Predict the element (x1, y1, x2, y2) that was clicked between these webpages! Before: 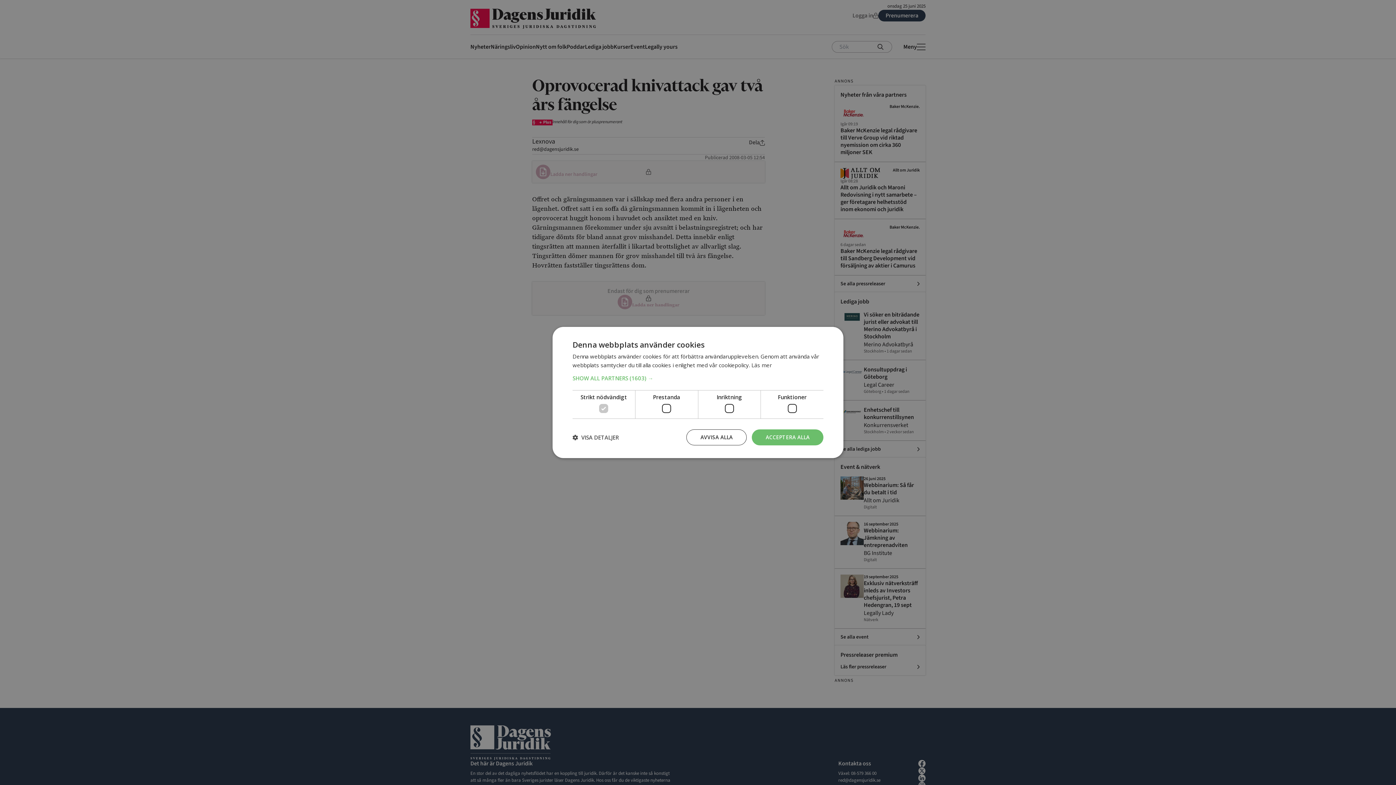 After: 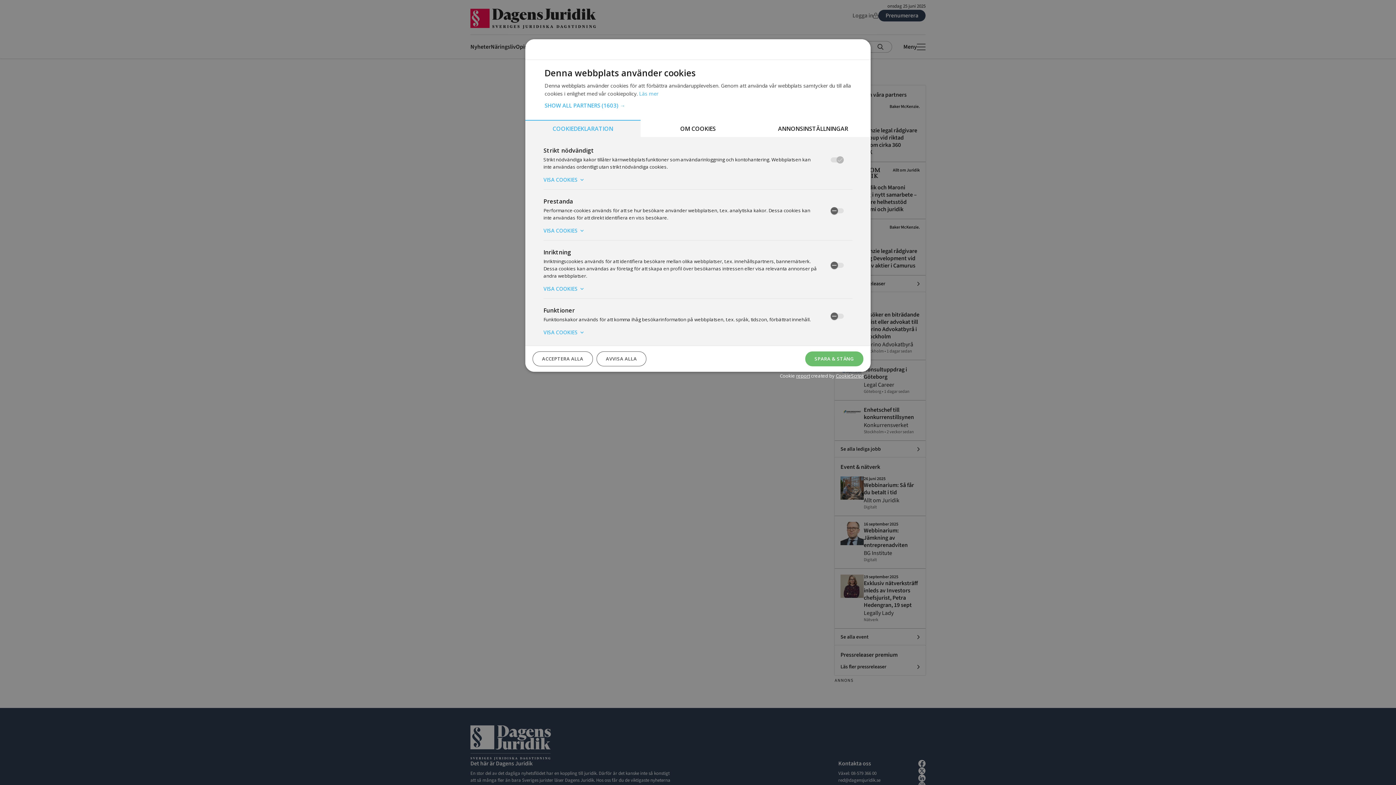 Action: label:  VISA DETALJER bbox: (572, 434, 618, 440)